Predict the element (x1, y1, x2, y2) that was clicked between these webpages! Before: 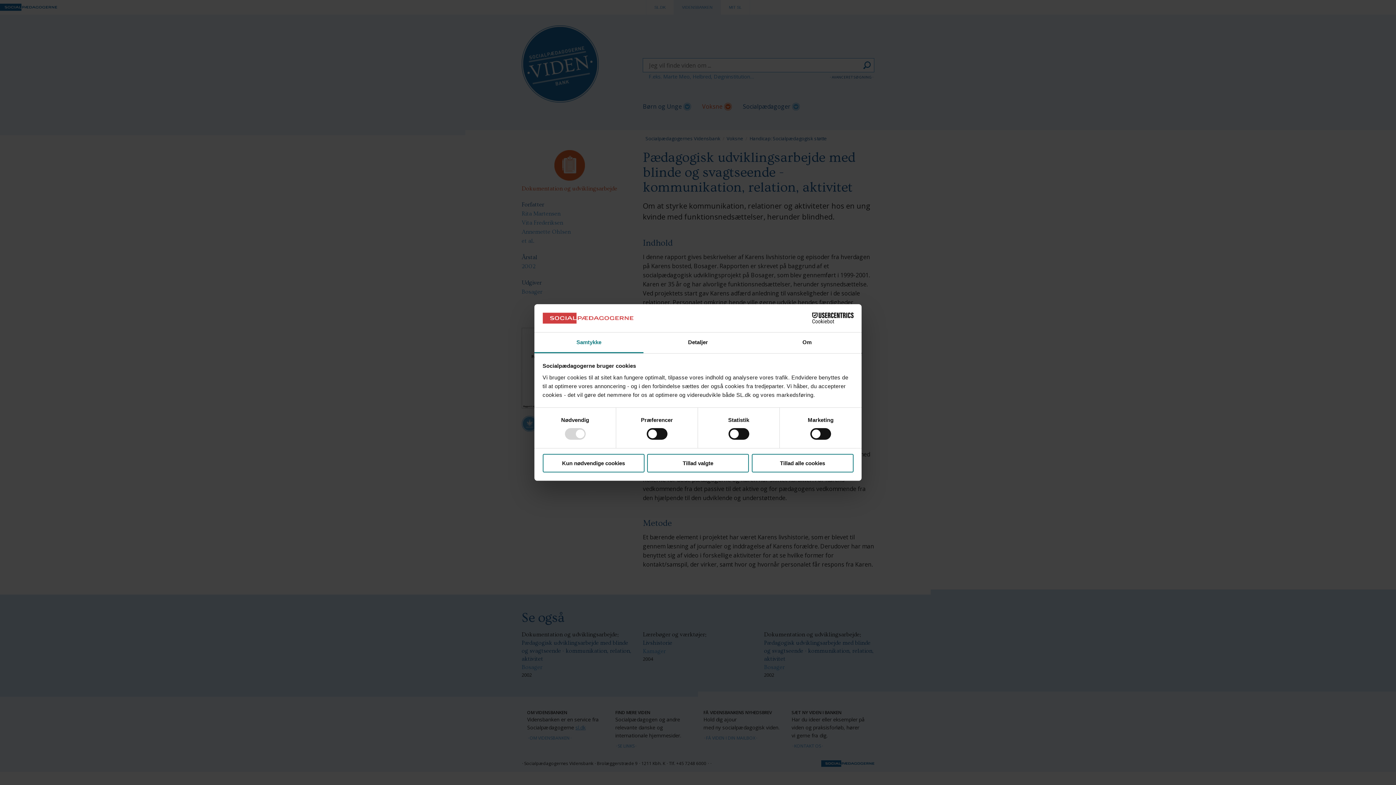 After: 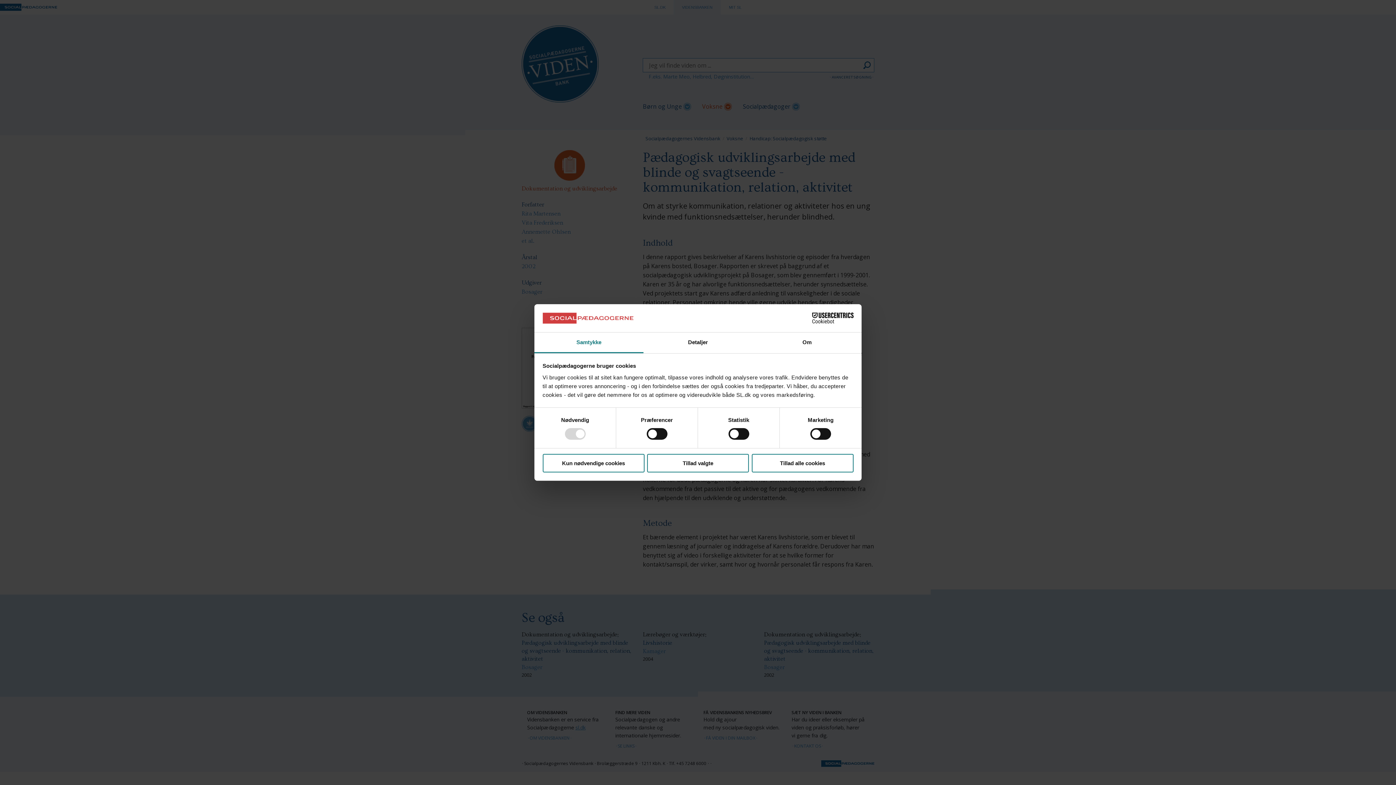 Action: bbox: (534, 332, 643, 353) label: Samtykke